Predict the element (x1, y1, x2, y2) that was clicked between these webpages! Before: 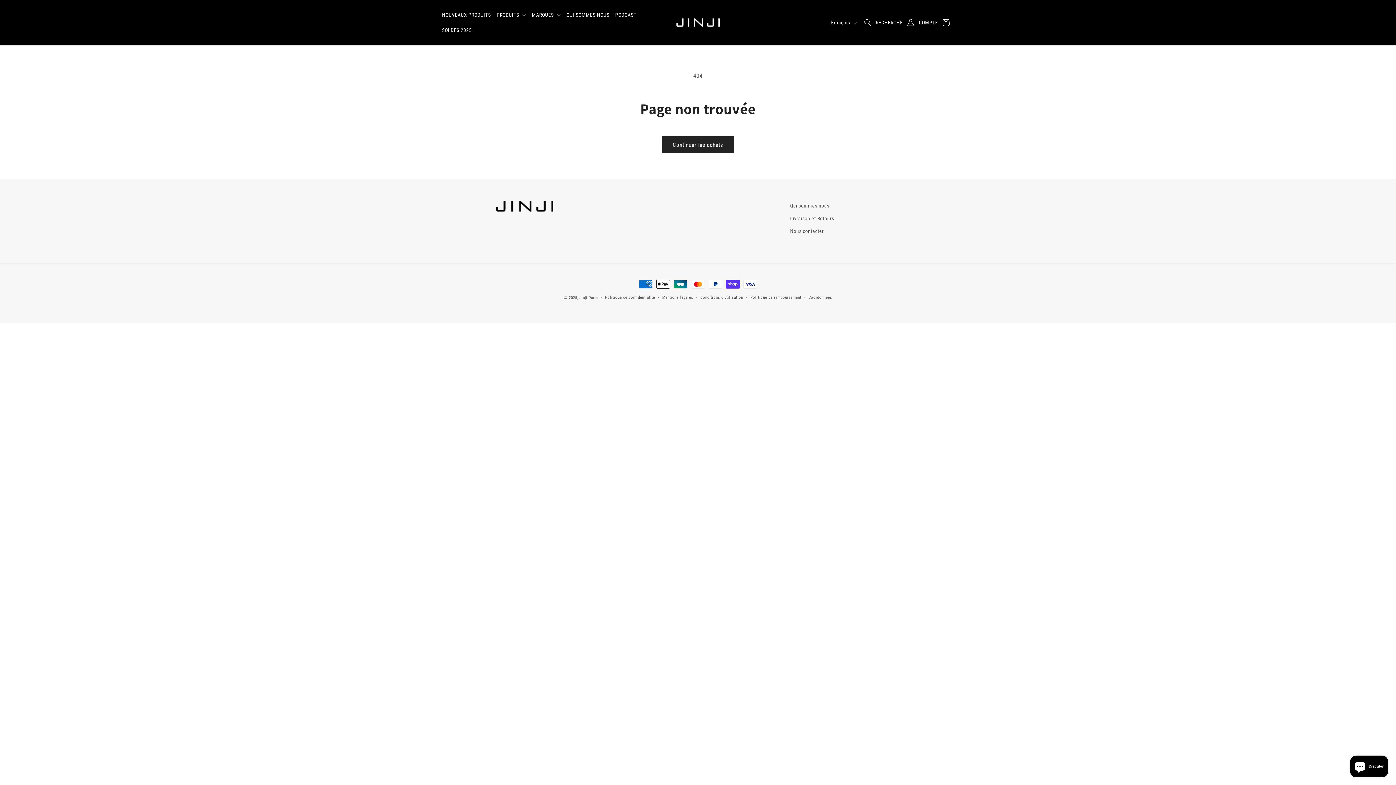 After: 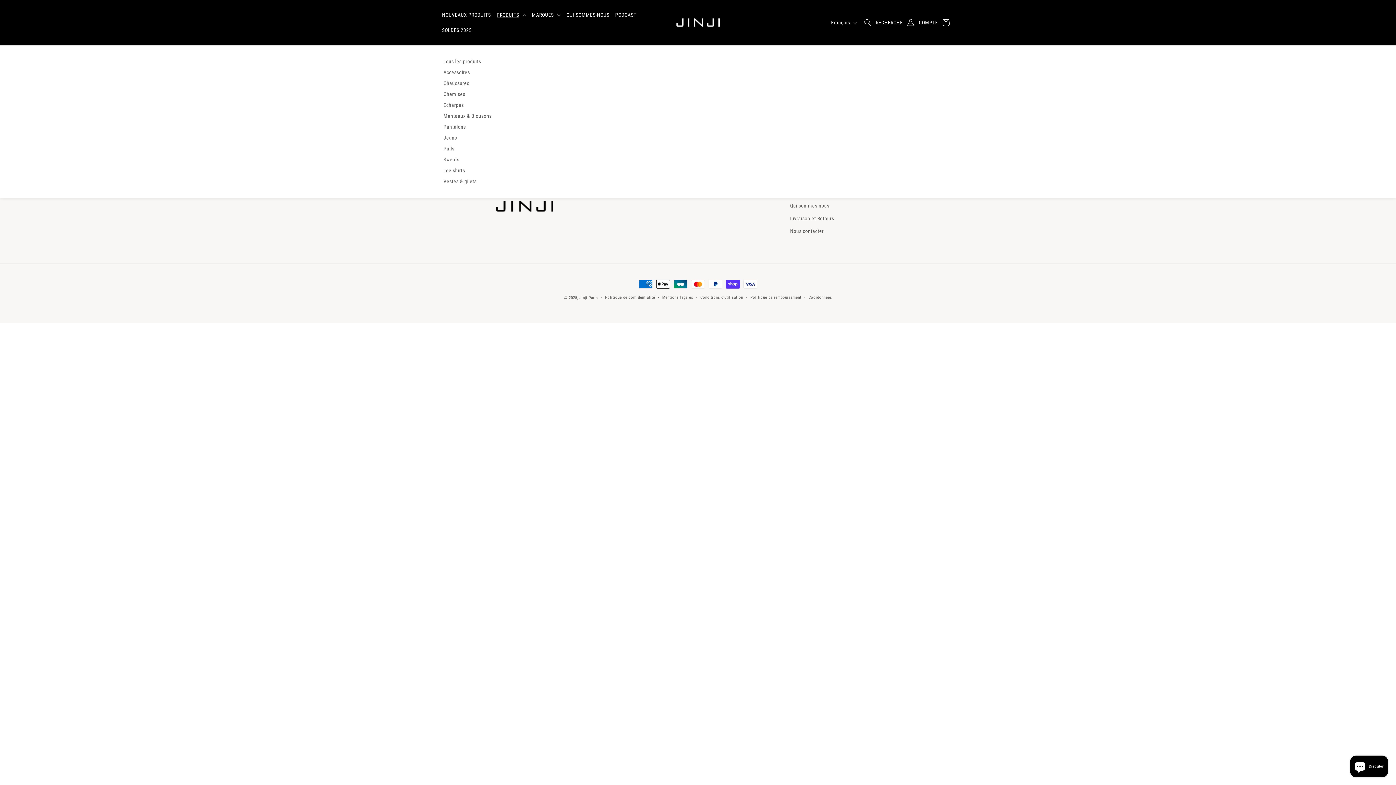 Action: bbox: (493, 7, 529, 22) label: PRODUITS